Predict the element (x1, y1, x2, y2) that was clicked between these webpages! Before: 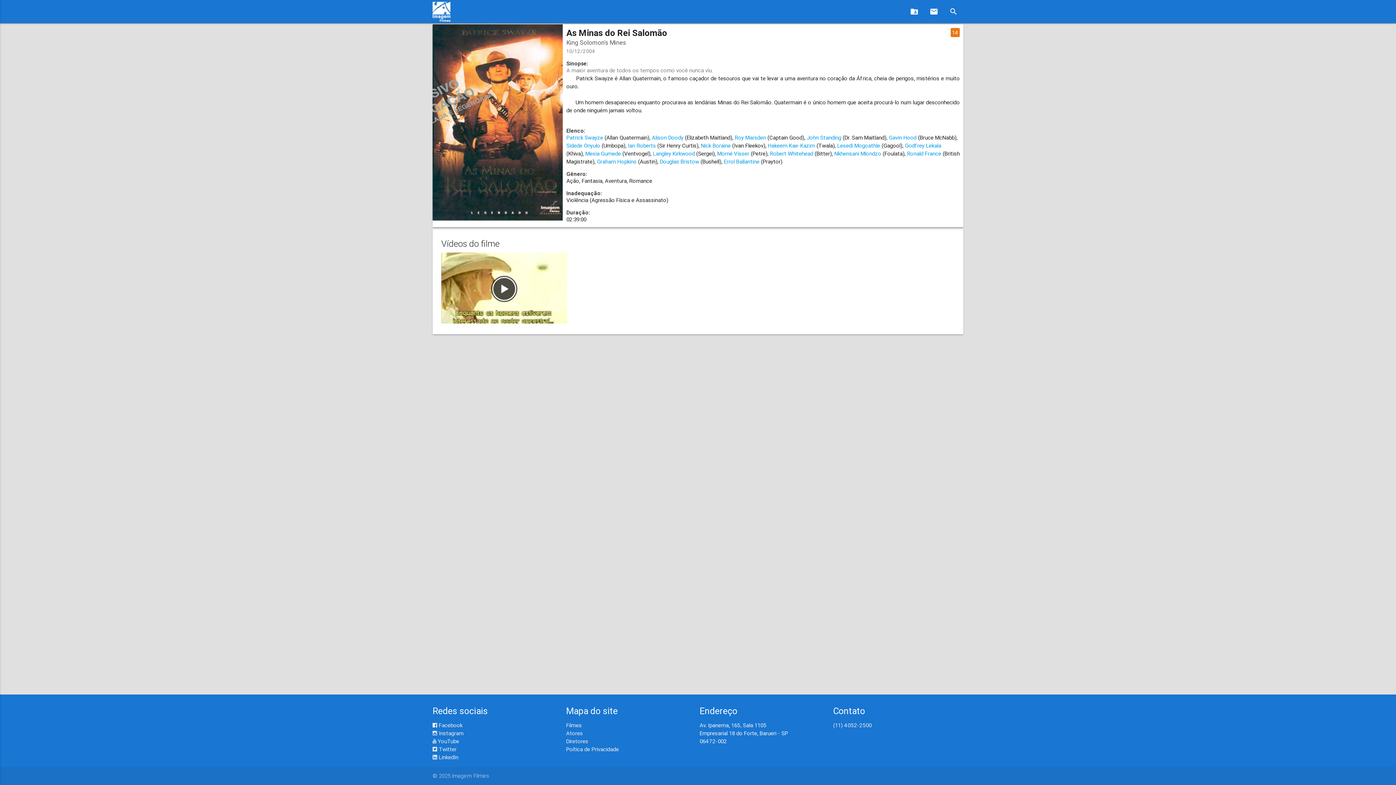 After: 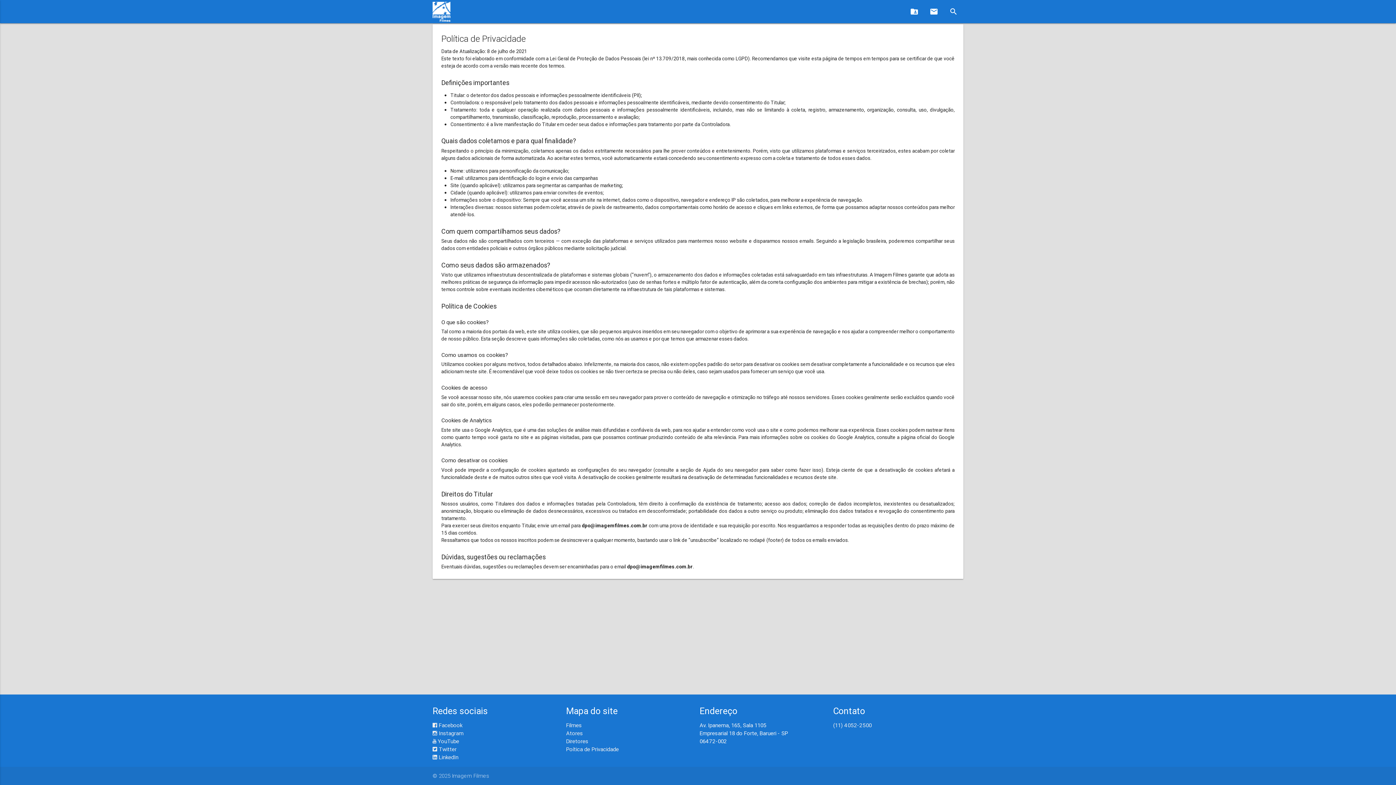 Action: bbox: (566, 746, 619, 753) label: Poítica de Privacidade